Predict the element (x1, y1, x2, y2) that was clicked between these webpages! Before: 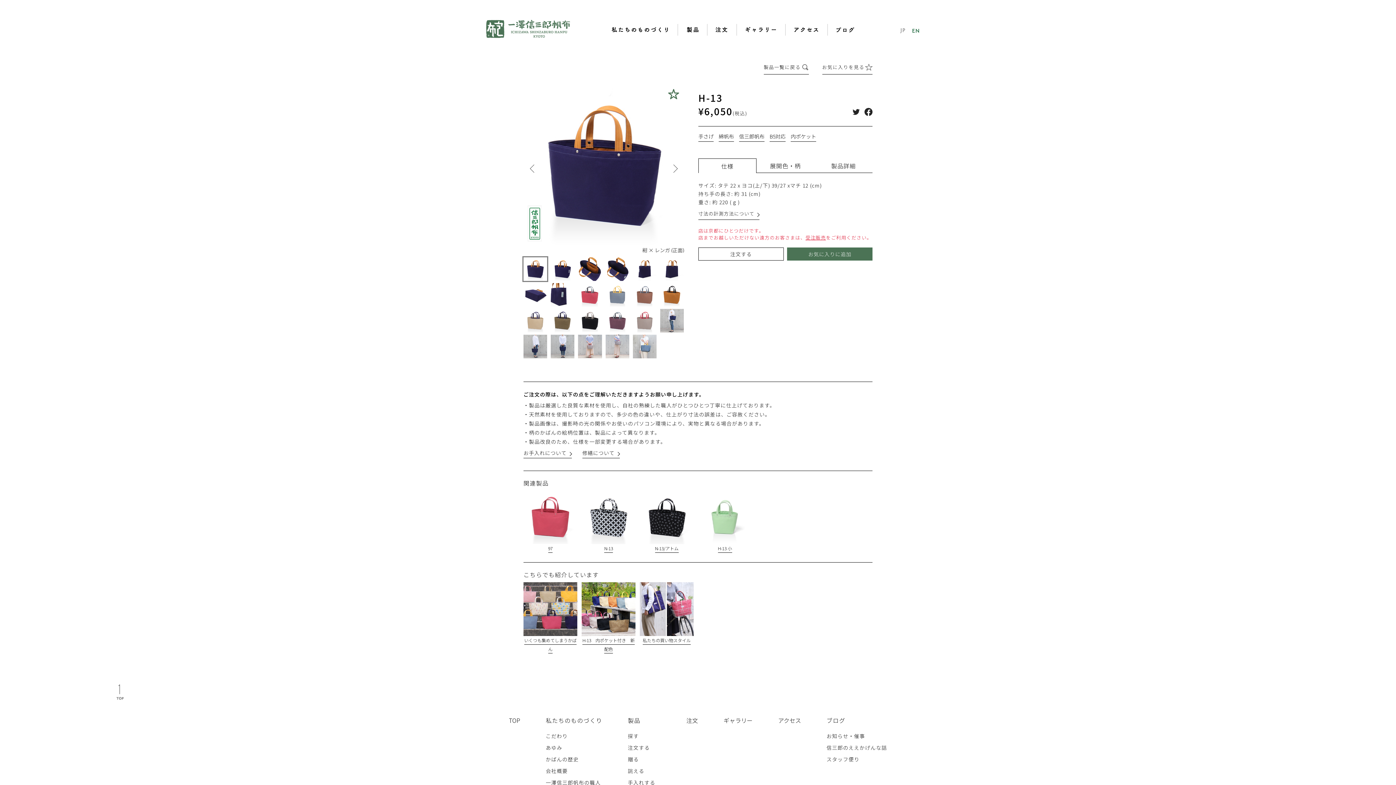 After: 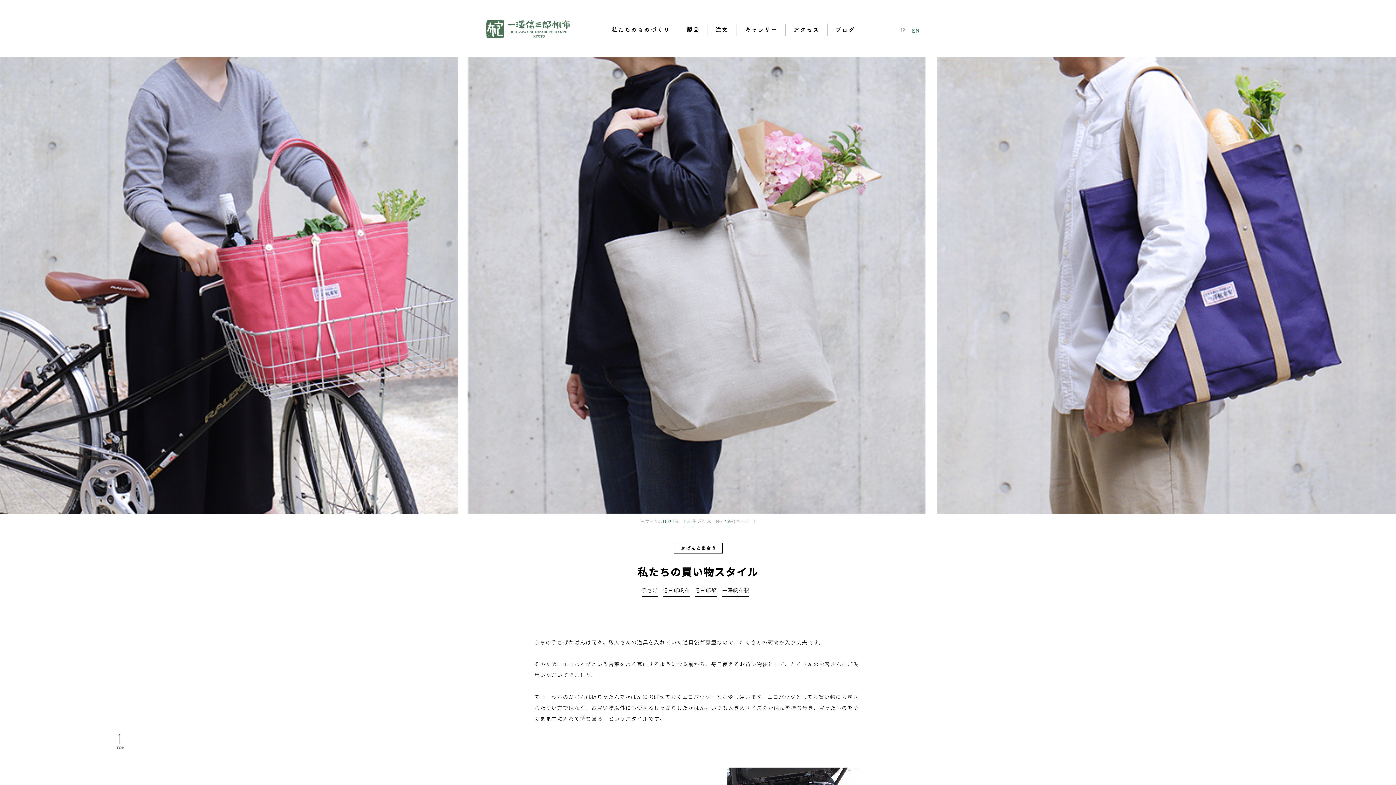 Action: label: 私たちの買い物スタイル bbox: (640, 582, 693, 644)